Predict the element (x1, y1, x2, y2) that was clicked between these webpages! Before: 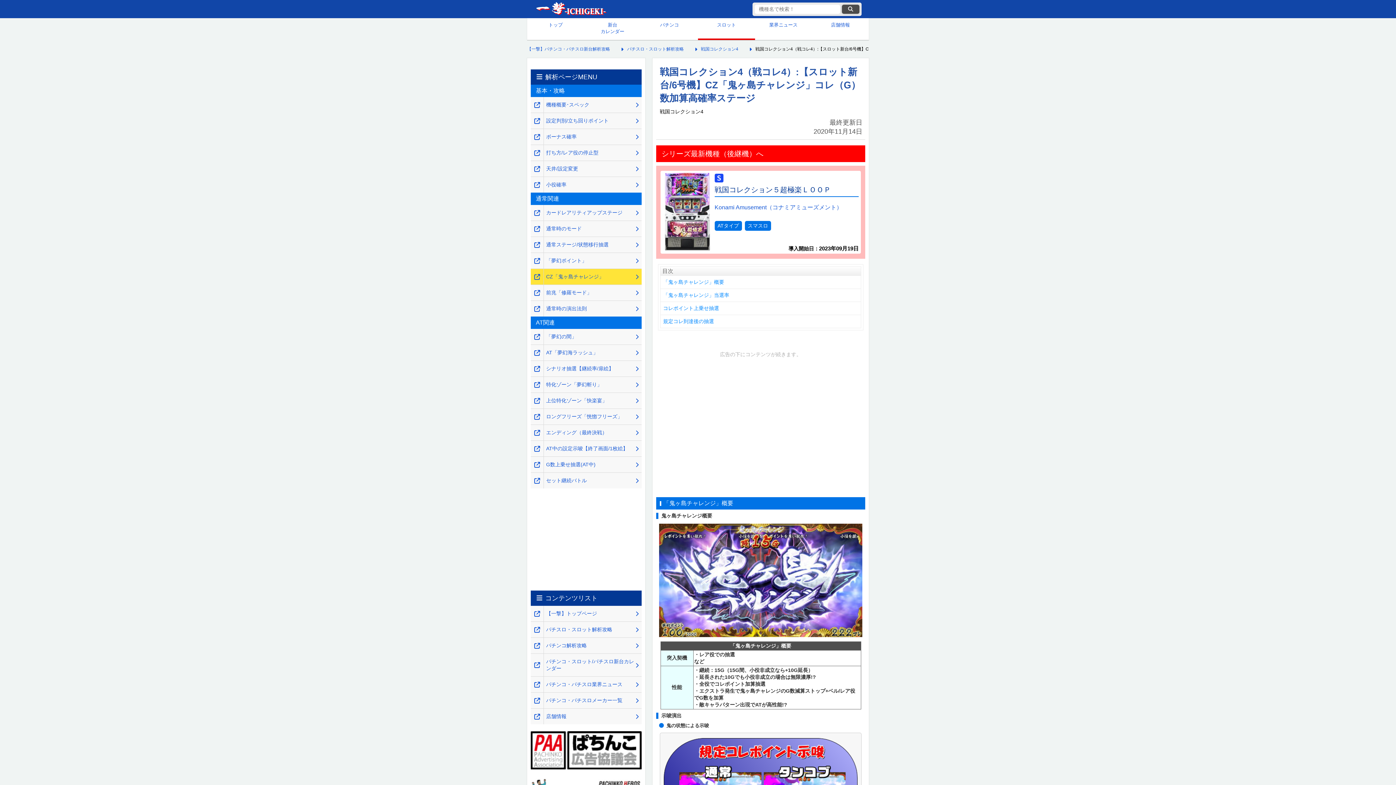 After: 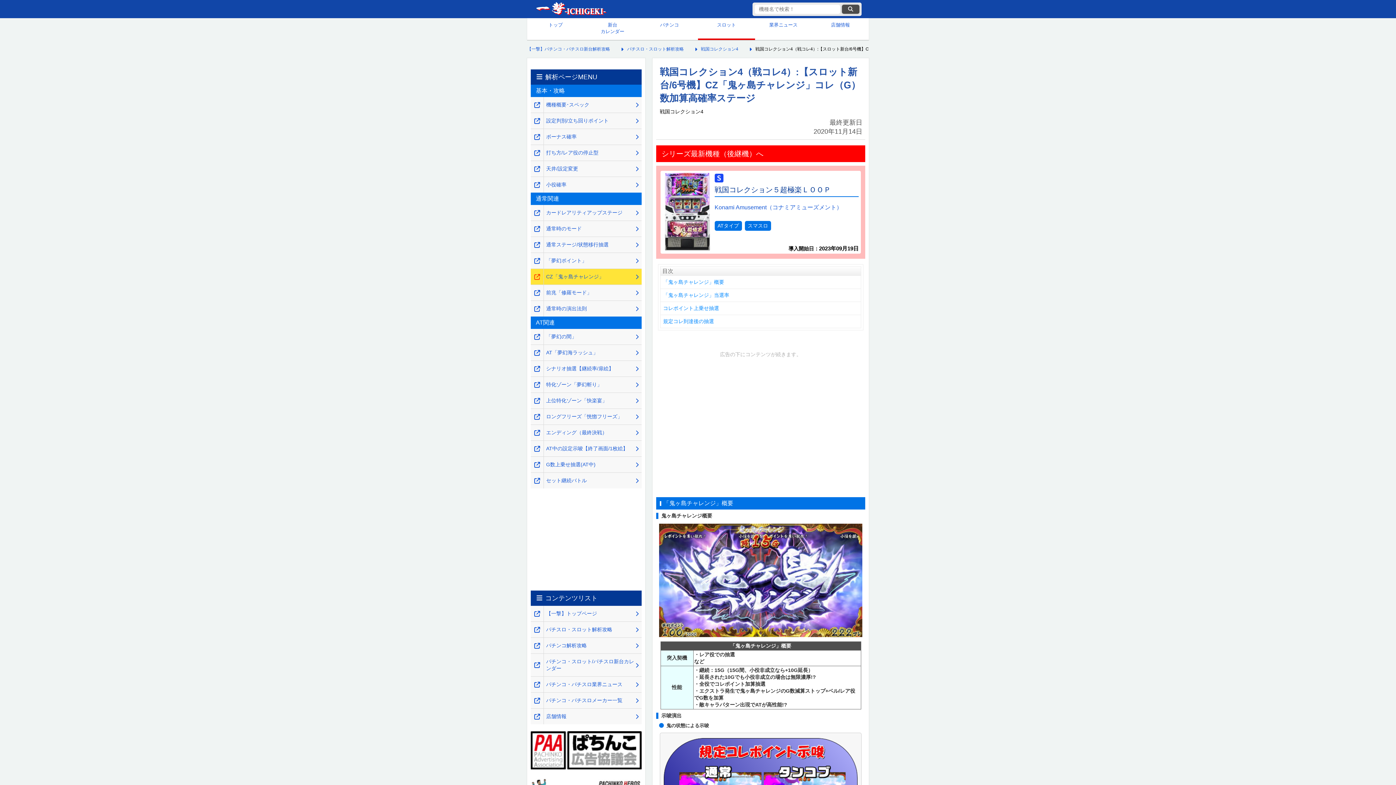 Action: label: CZ「鬼ヶ島チャレンジ」 bbox: (530, 272, 543, 280)